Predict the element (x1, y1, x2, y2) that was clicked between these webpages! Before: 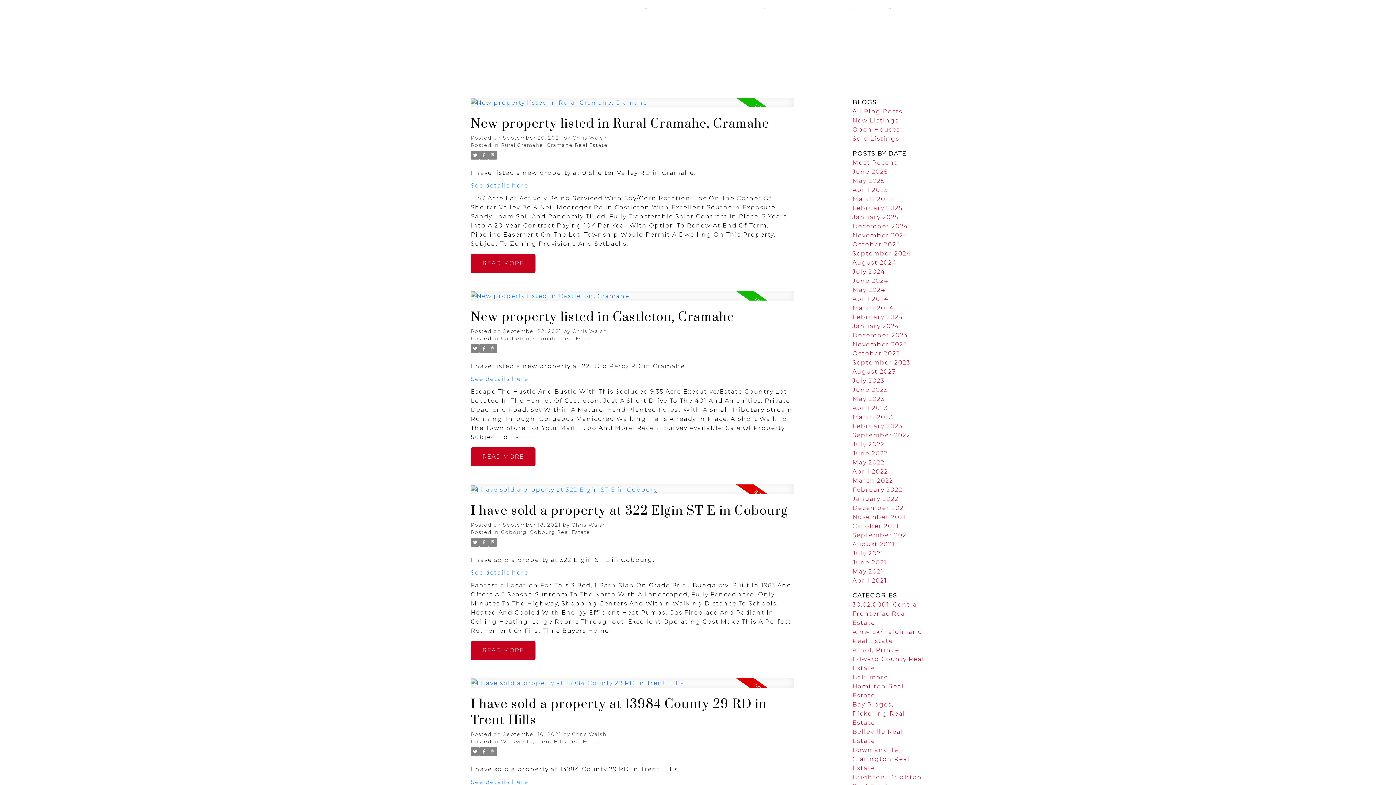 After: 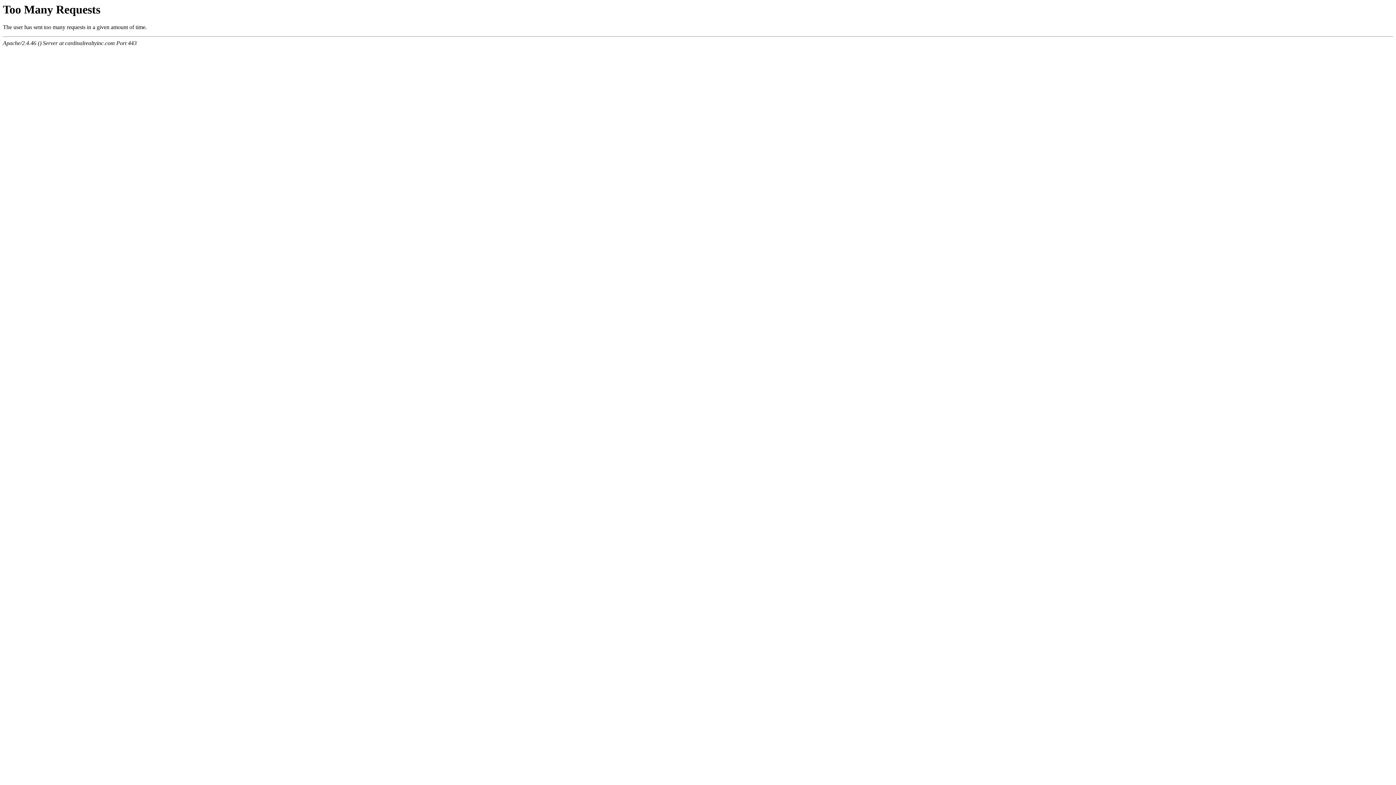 Action: label: October 2023 bbox: (852, 350, 900, 356)